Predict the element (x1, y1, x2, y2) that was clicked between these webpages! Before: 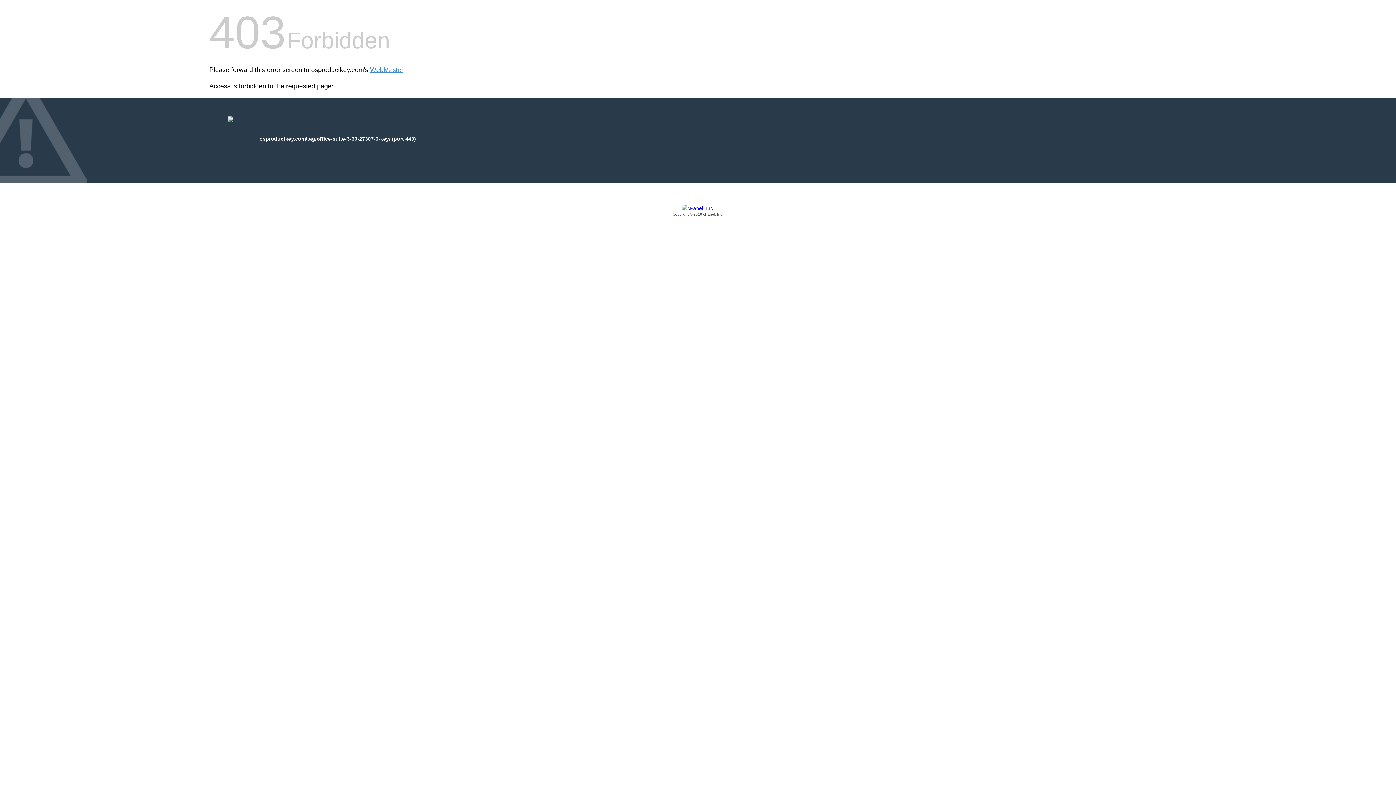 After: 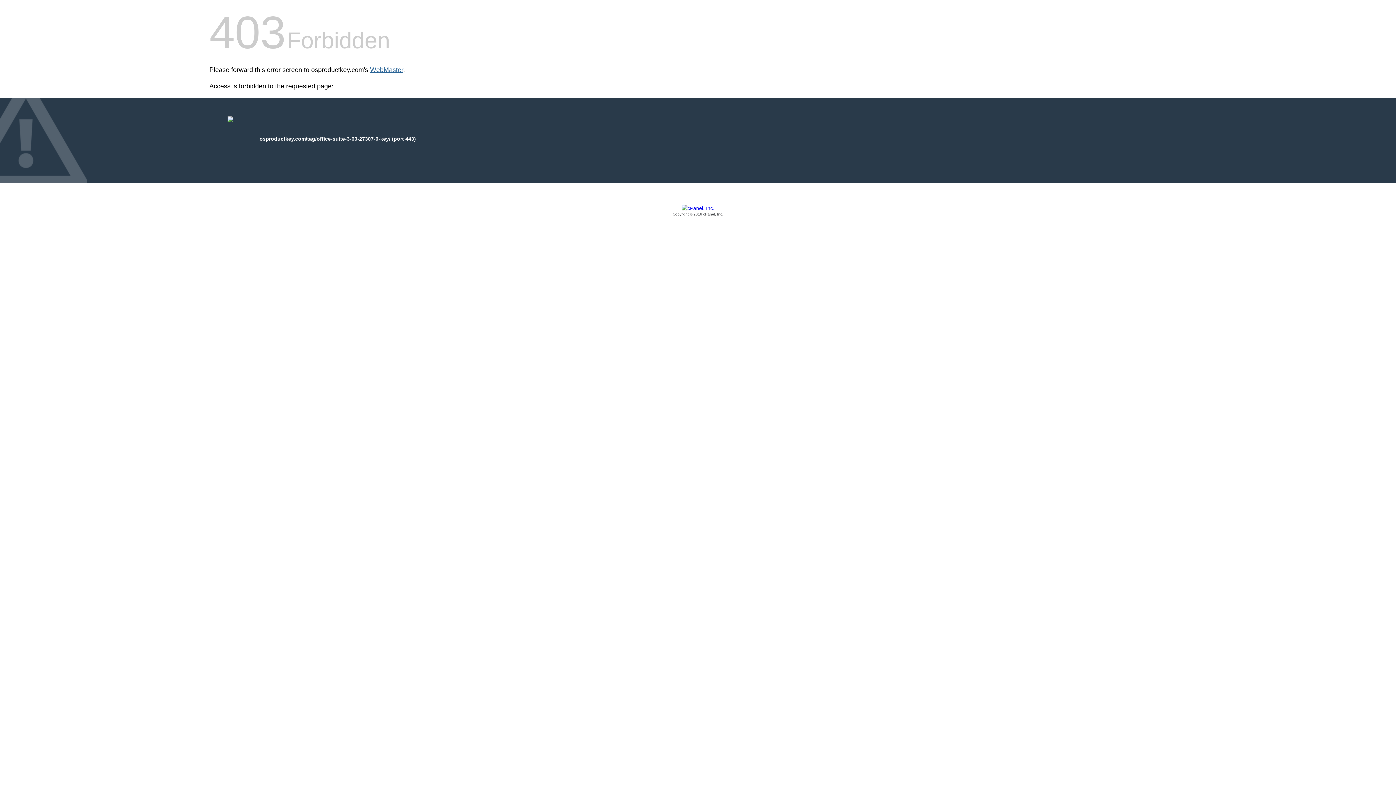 Action: label: WebMaster bbox: (370, 66, 403, 73)